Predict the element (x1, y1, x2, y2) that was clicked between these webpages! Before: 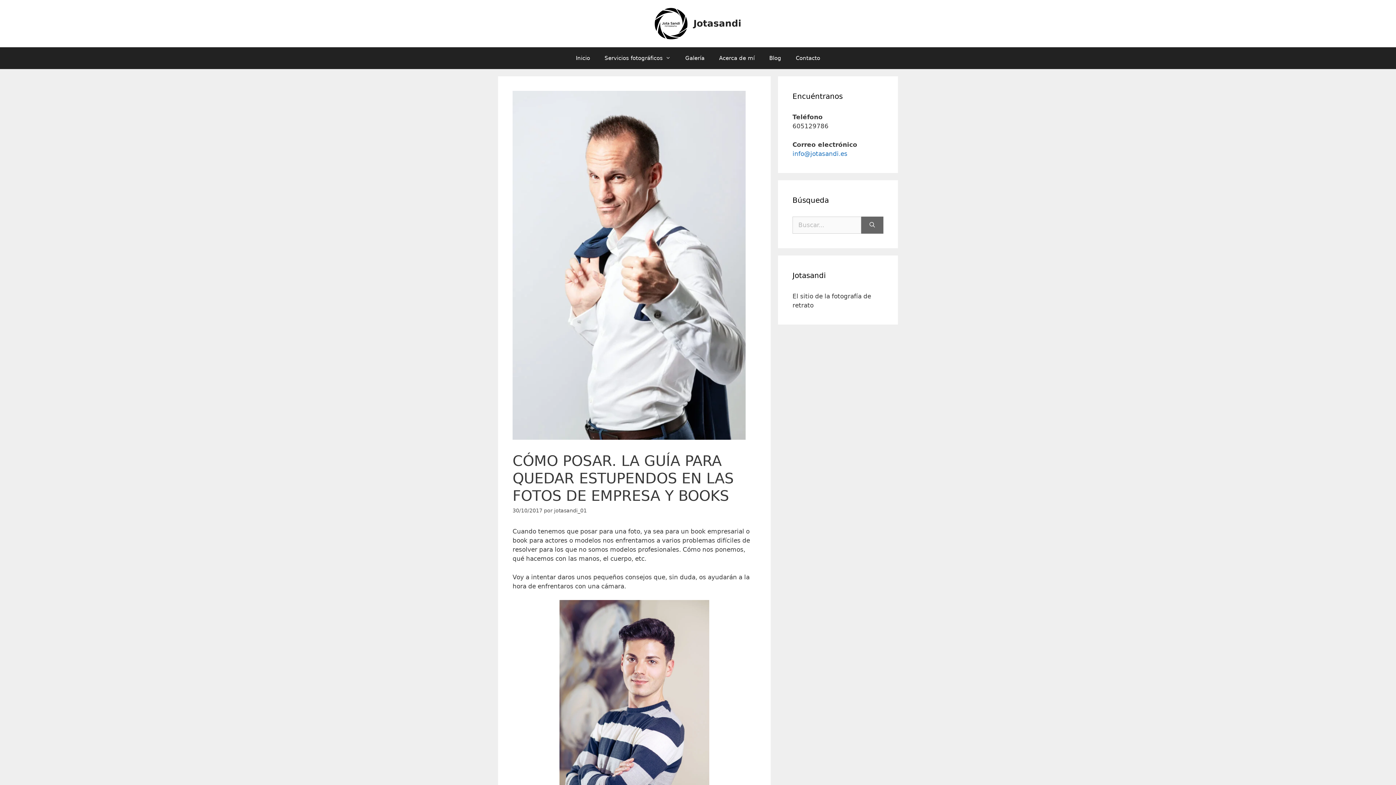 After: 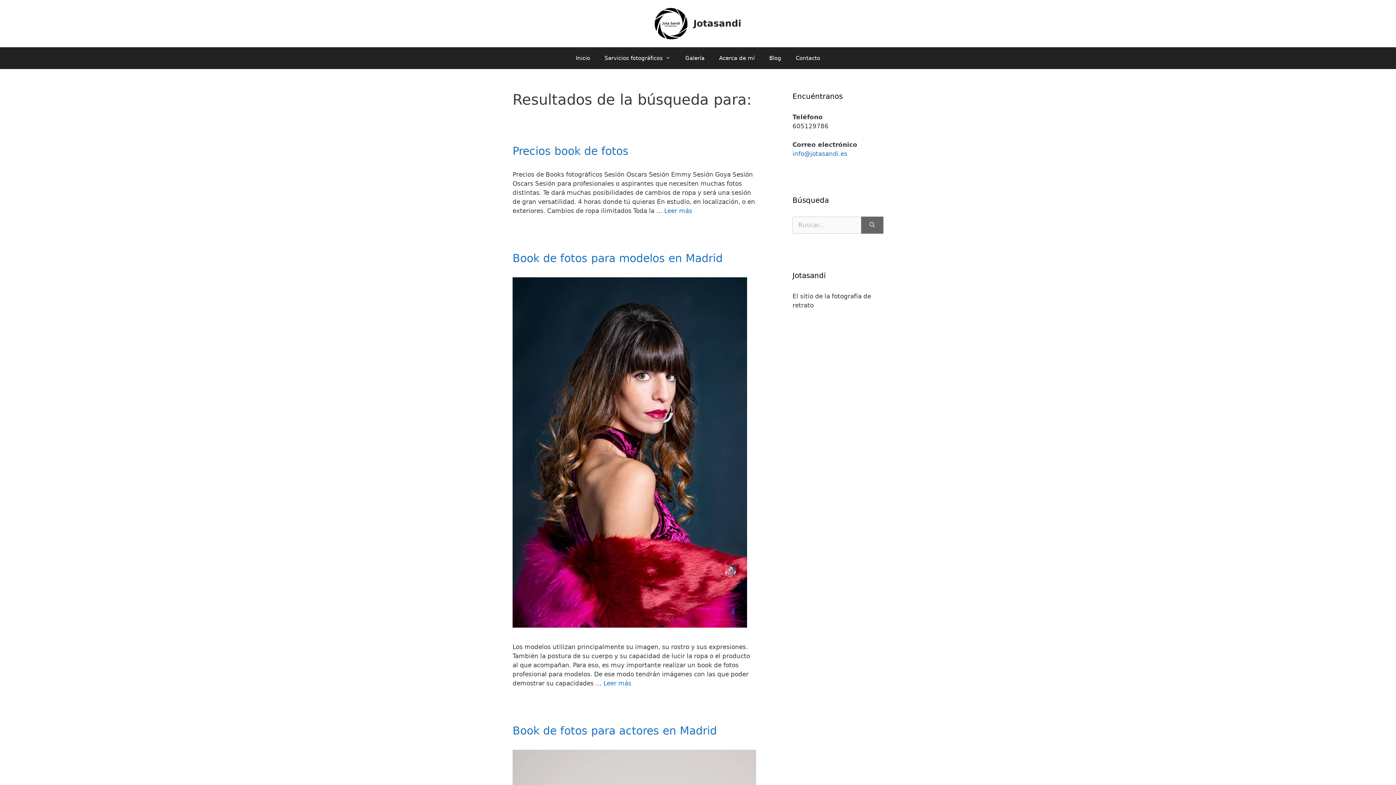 Action: label: Buscar bbox: (861, 216, 883, 233)